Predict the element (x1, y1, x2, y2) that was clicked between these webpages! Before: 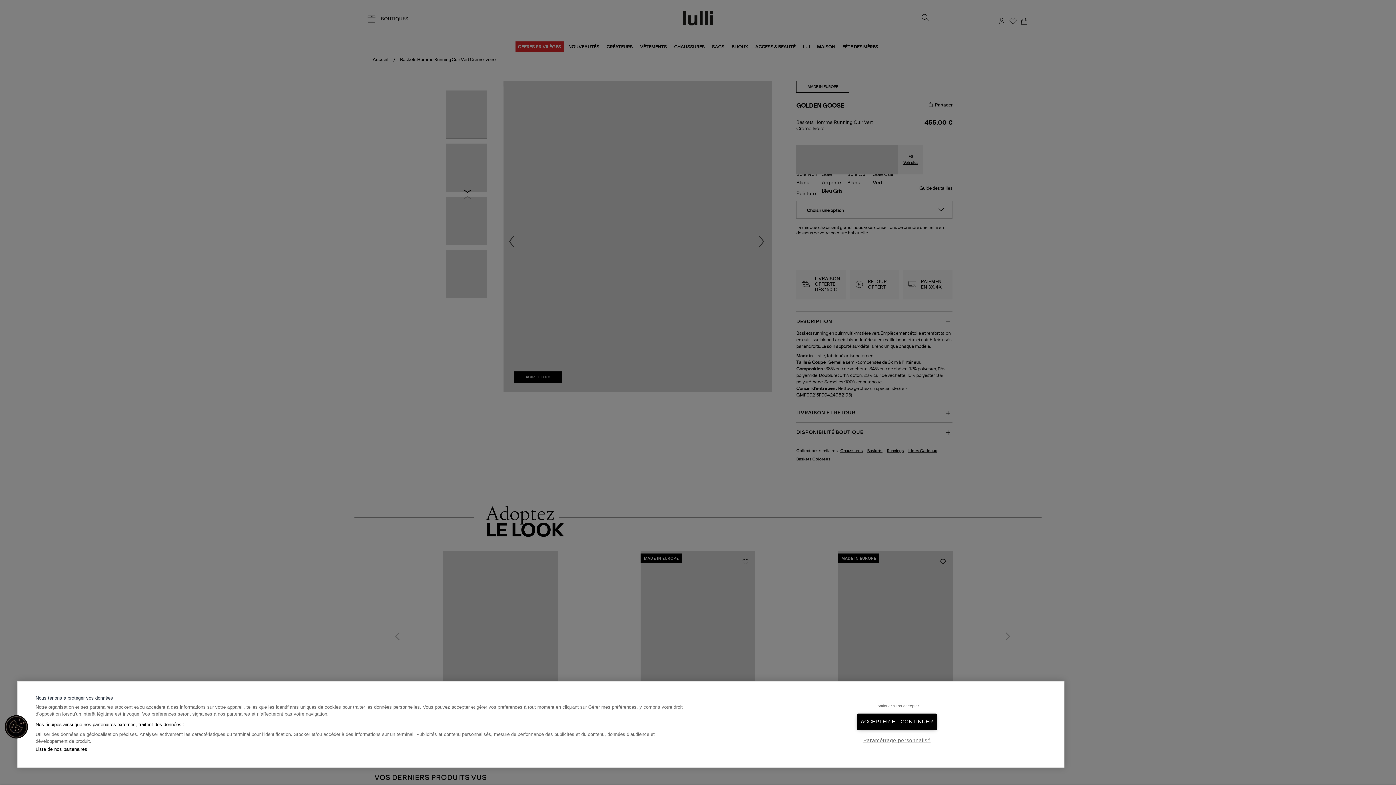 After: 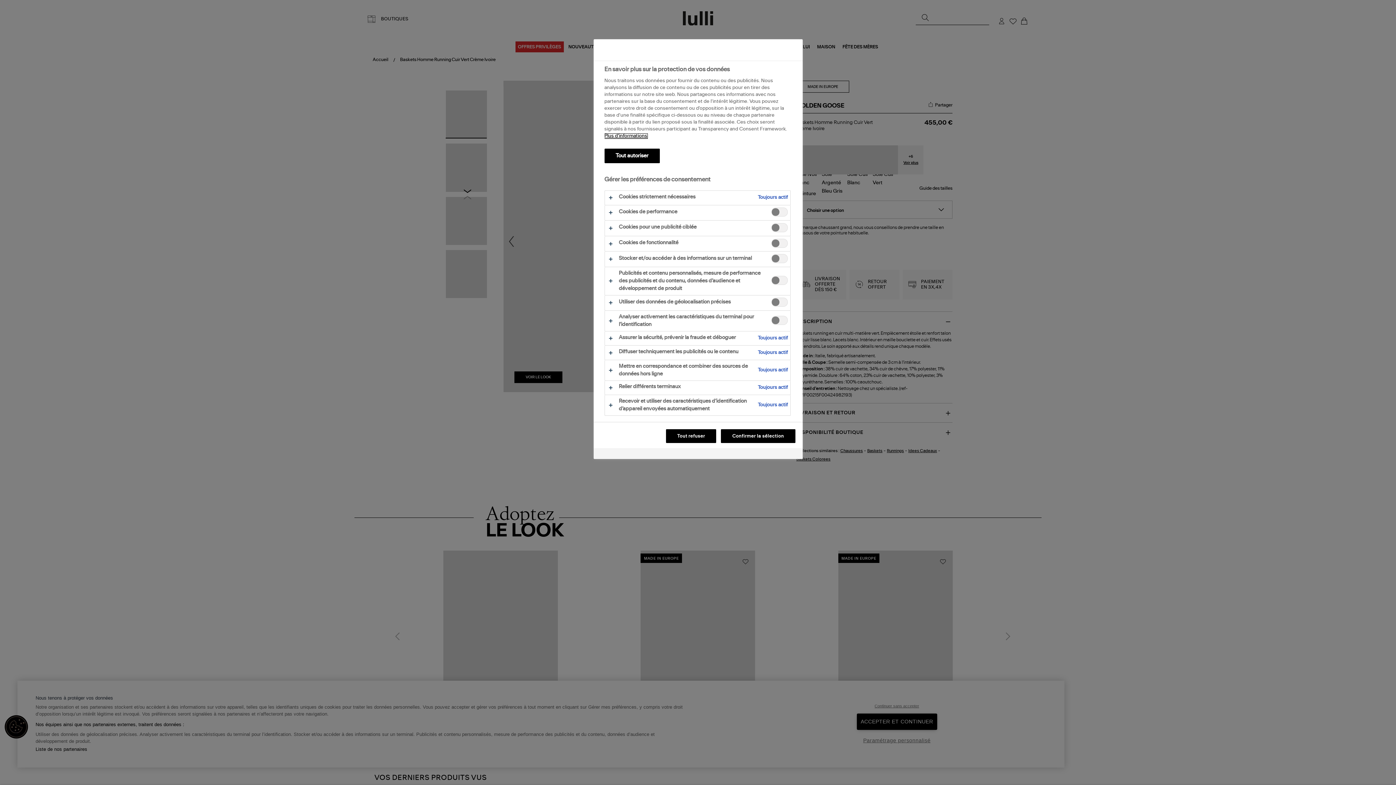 Action: bbox: (863, 733, 930, 748) label: Paramétrage personnalisé